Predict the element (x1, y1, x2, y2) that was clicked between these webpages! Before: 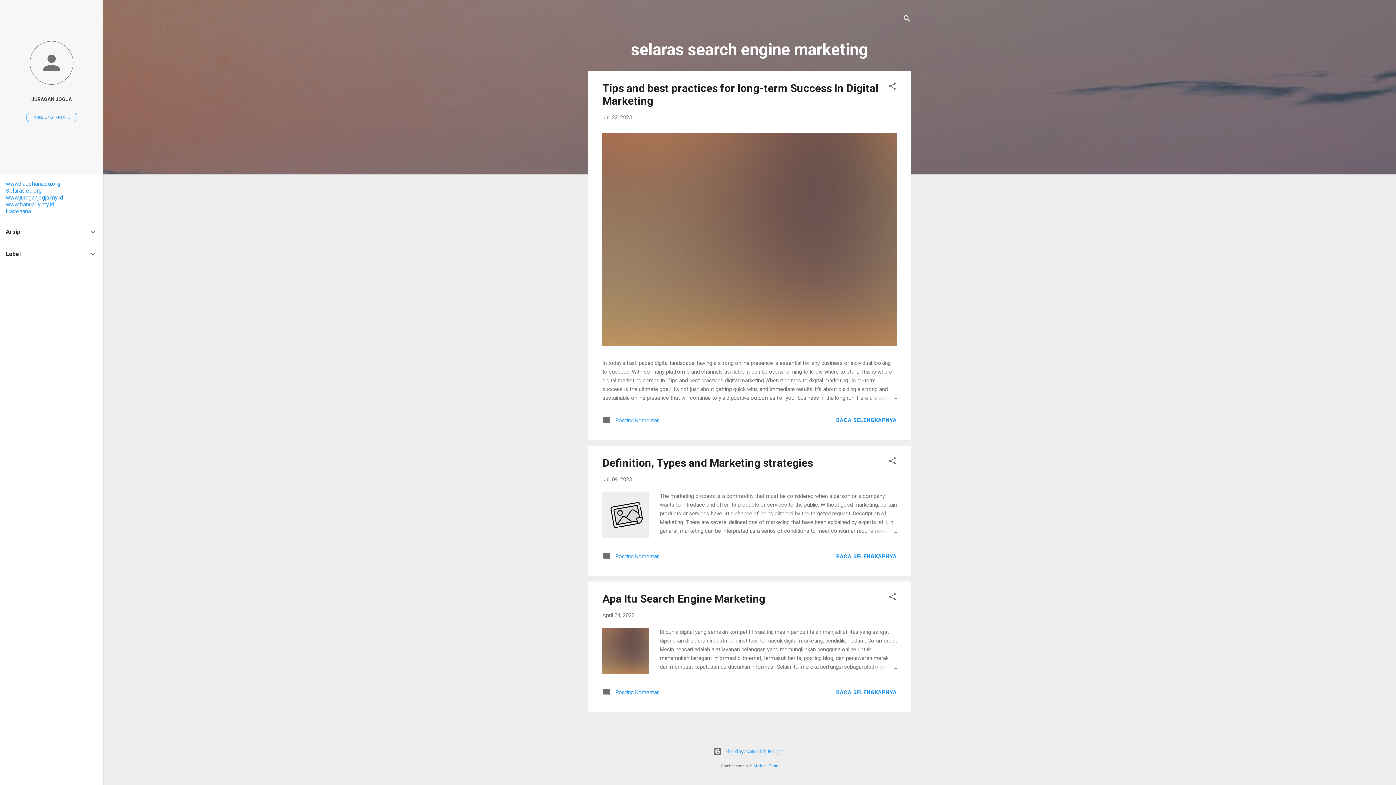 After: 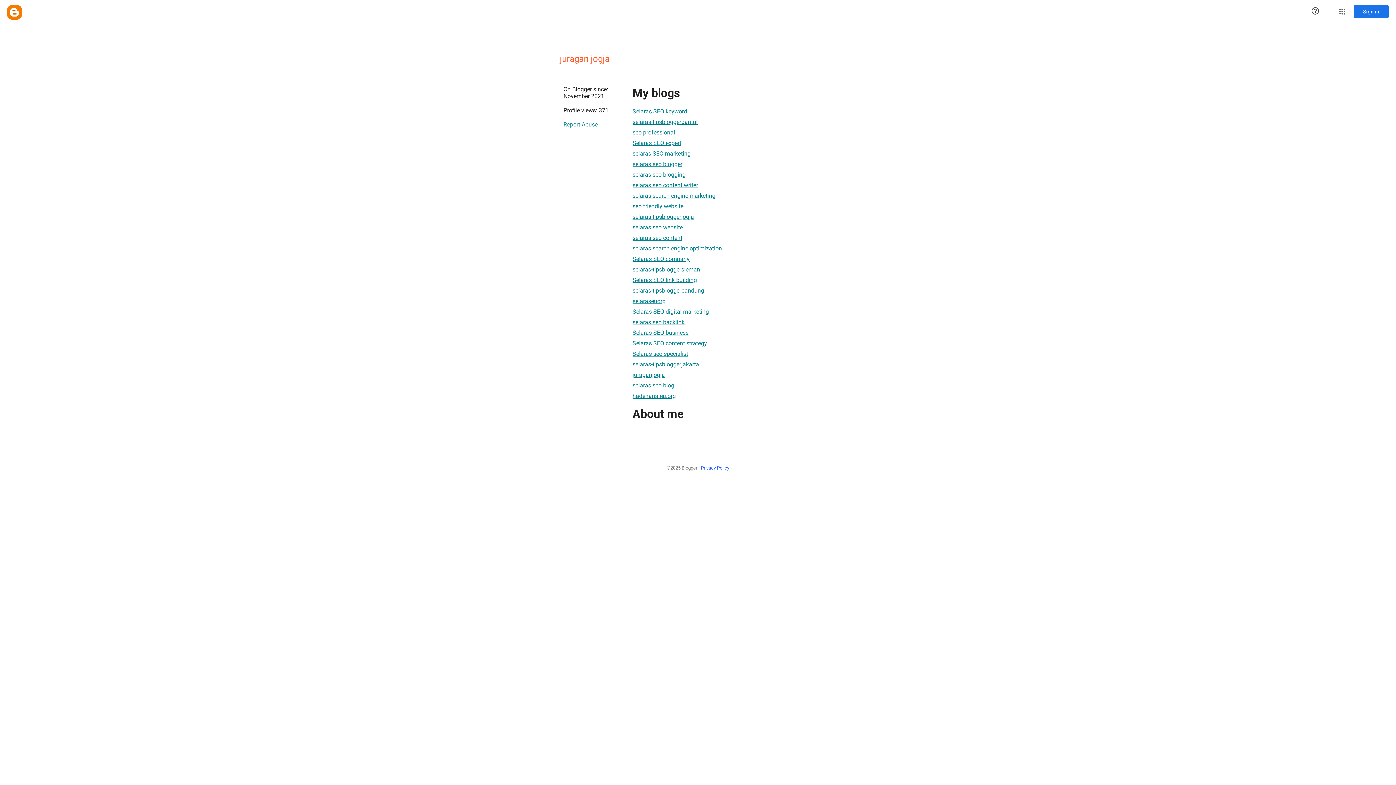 Action: label: JURAGAN JOGJA bbox: (0, 91, 103, 107)